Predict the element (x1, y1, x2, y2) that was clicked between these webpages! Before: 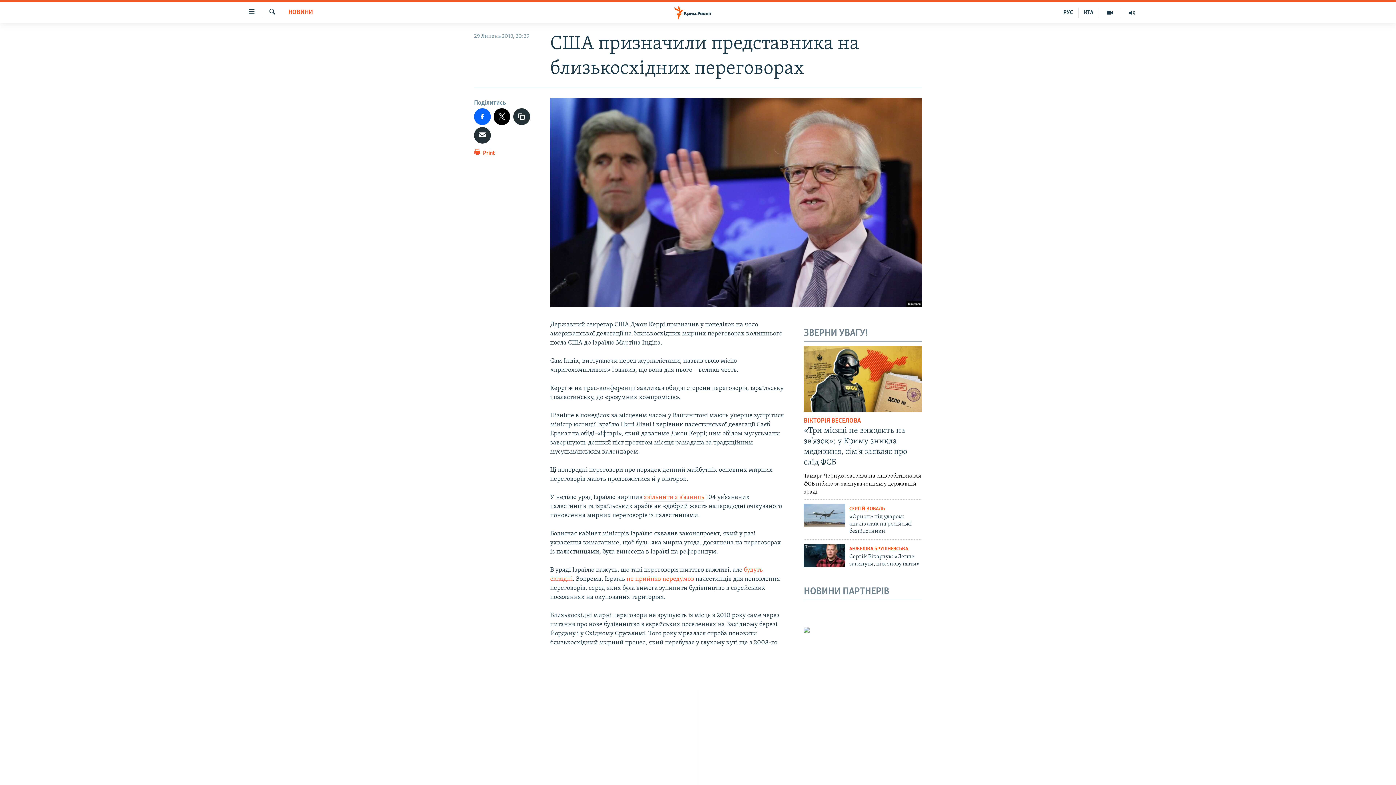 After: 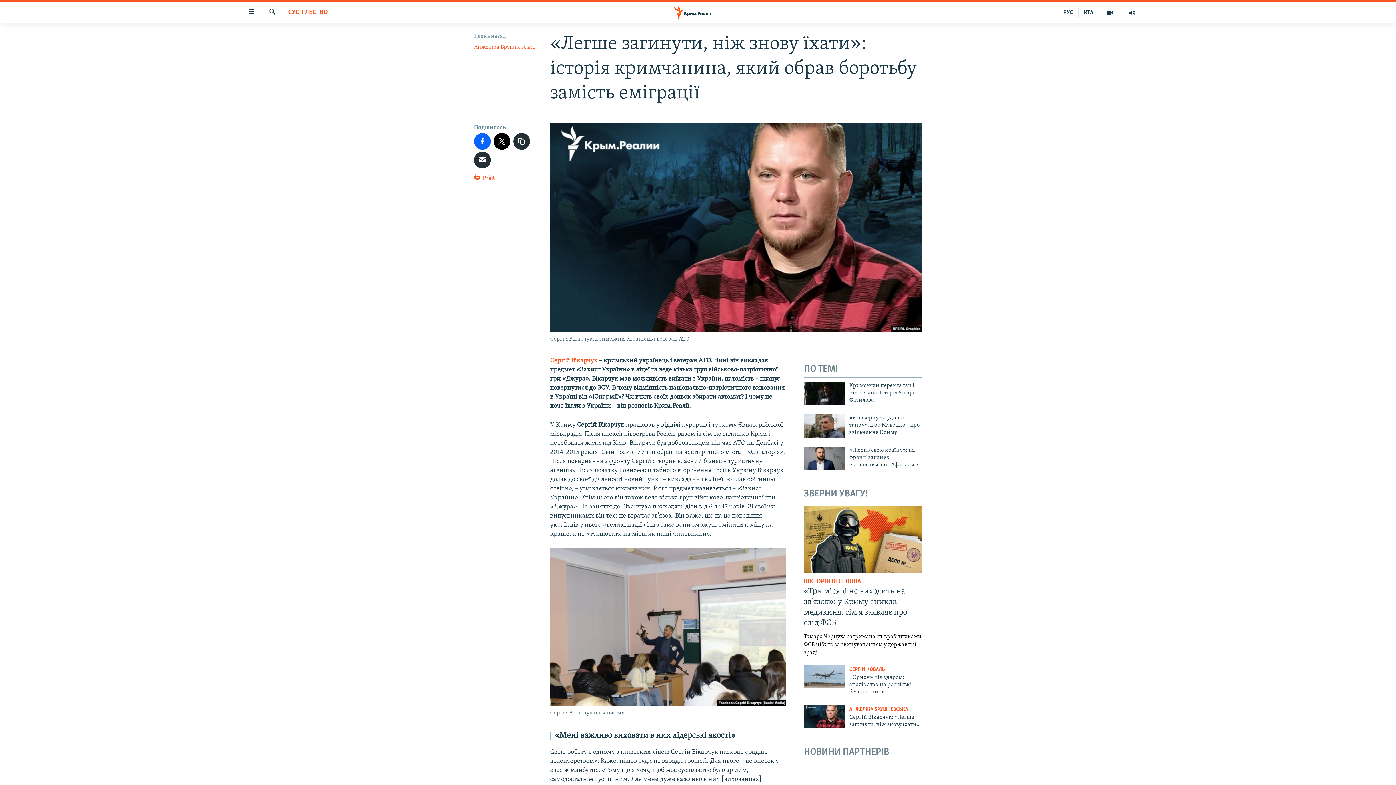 Action: label: Сергій Вікарчук: «Легше загинути, ніж знову їхати» bbox: (849, 553, 922, 572)